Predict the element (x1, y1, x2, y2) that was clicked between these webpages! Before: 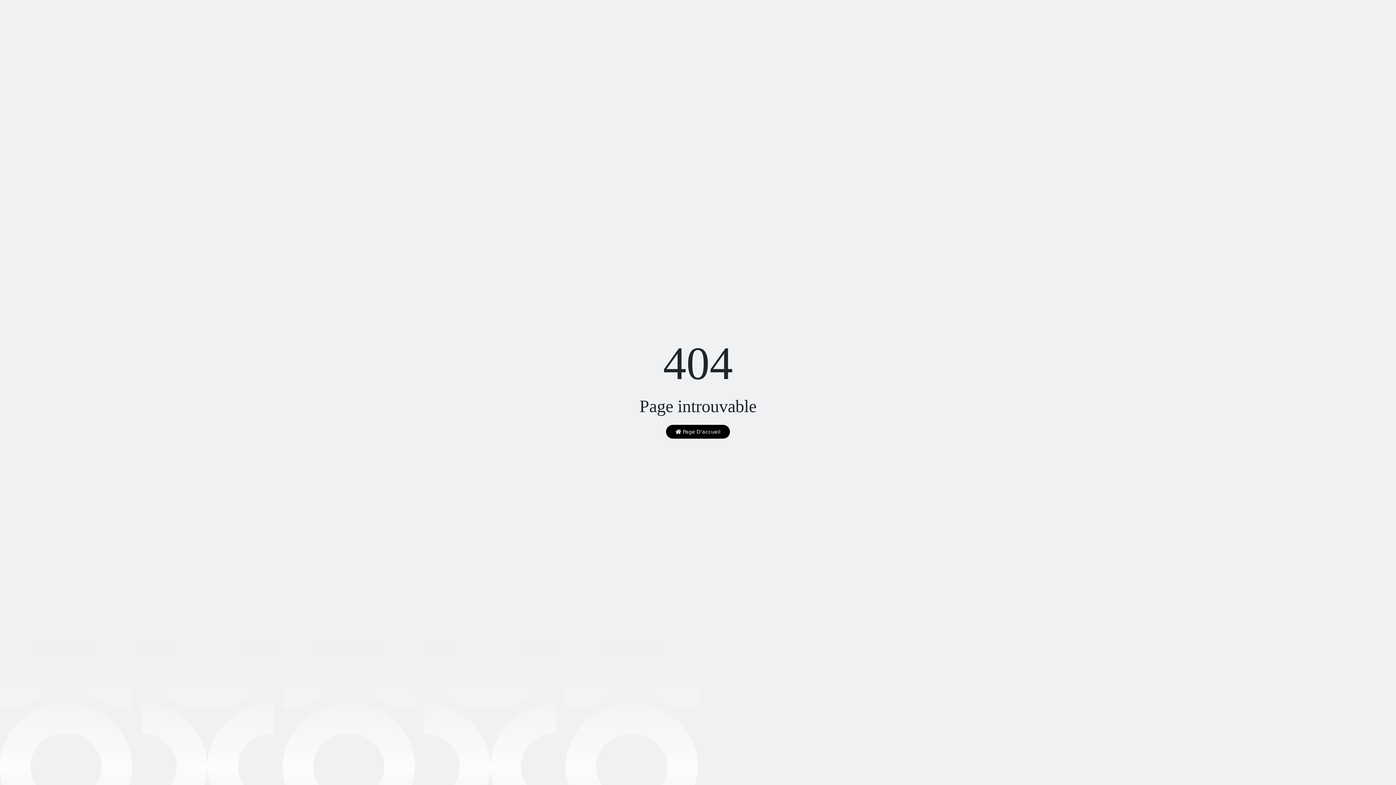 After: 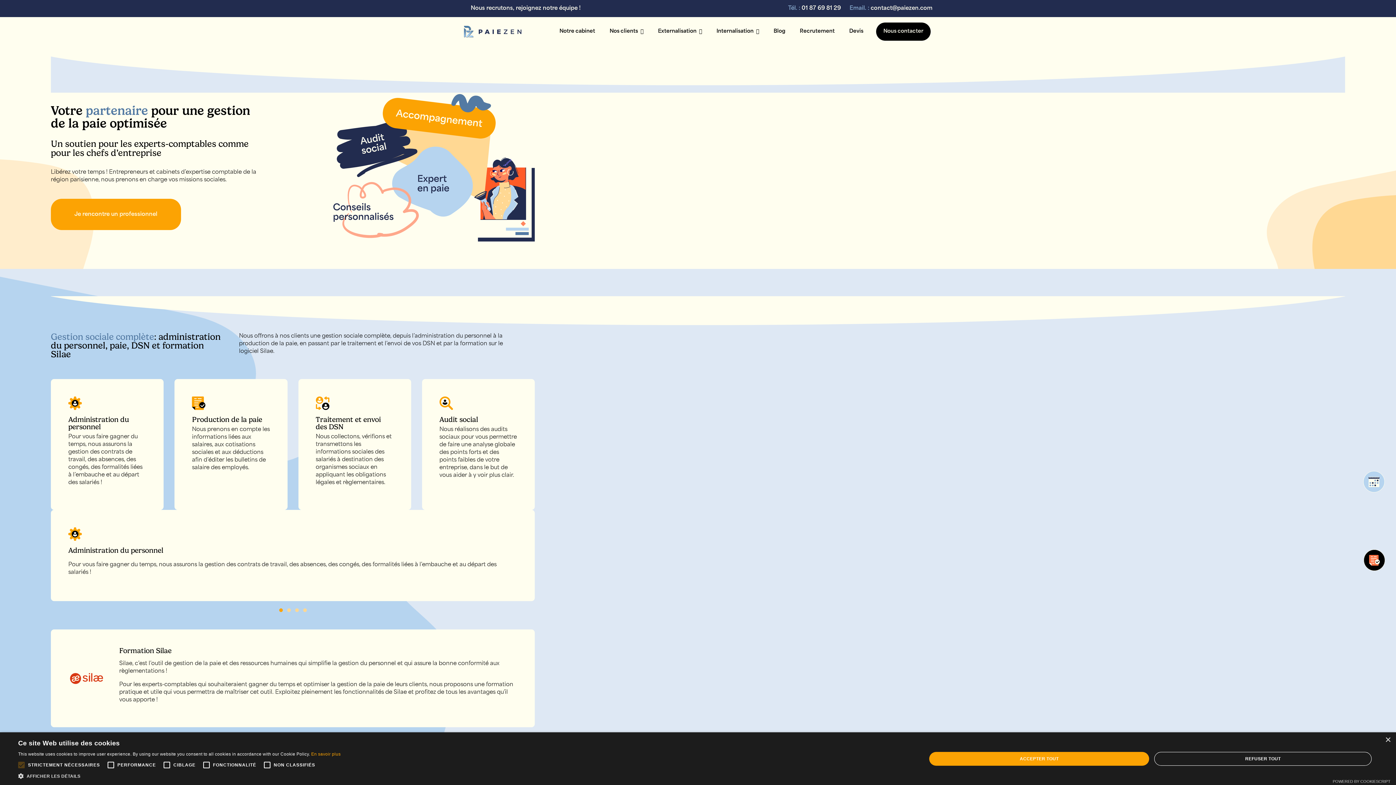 Action: label:  Page D'accueil bbox: (666, 425, 730, 438)